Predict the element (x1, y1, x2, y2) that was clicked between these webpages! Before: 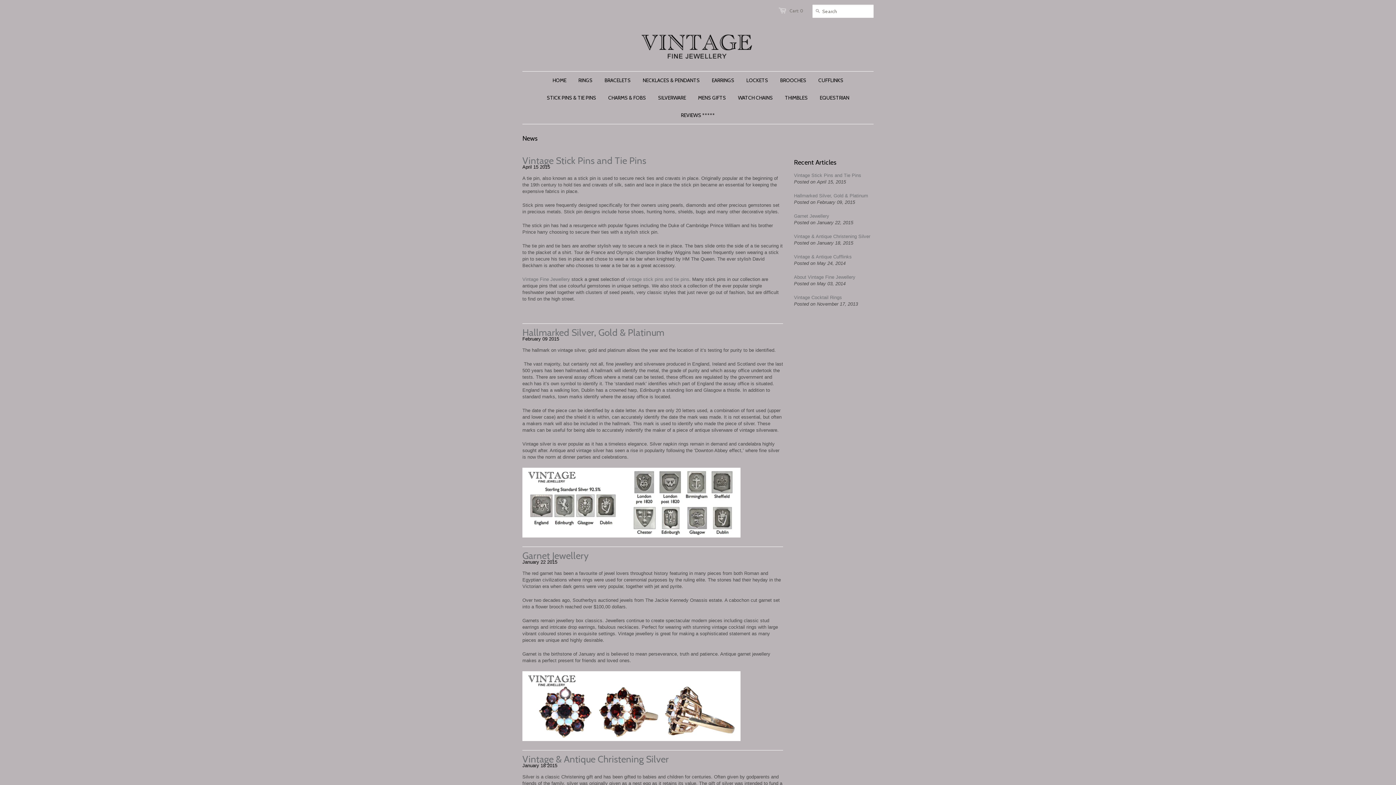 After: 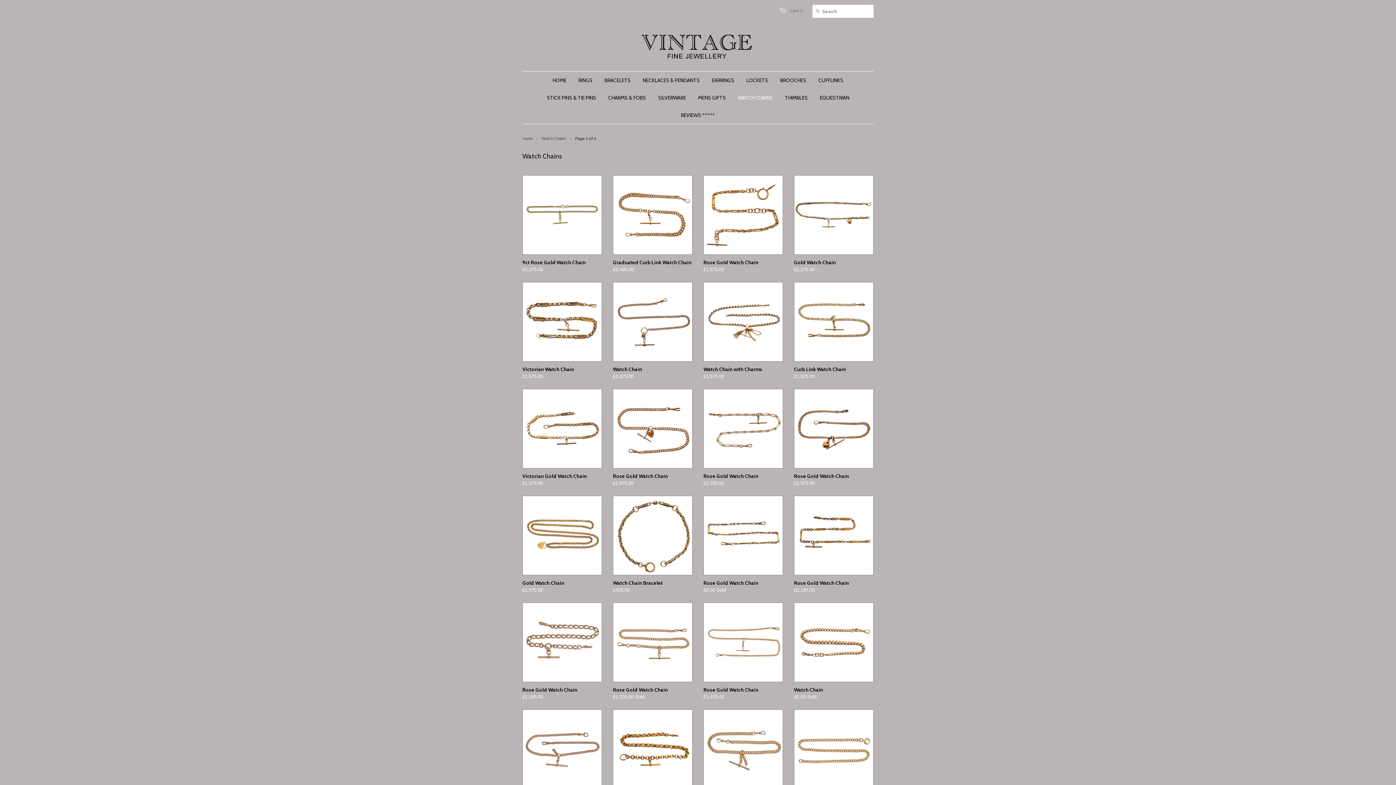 Action: label: WATCH CHAINS bbox: (732, 89, 778, 106)